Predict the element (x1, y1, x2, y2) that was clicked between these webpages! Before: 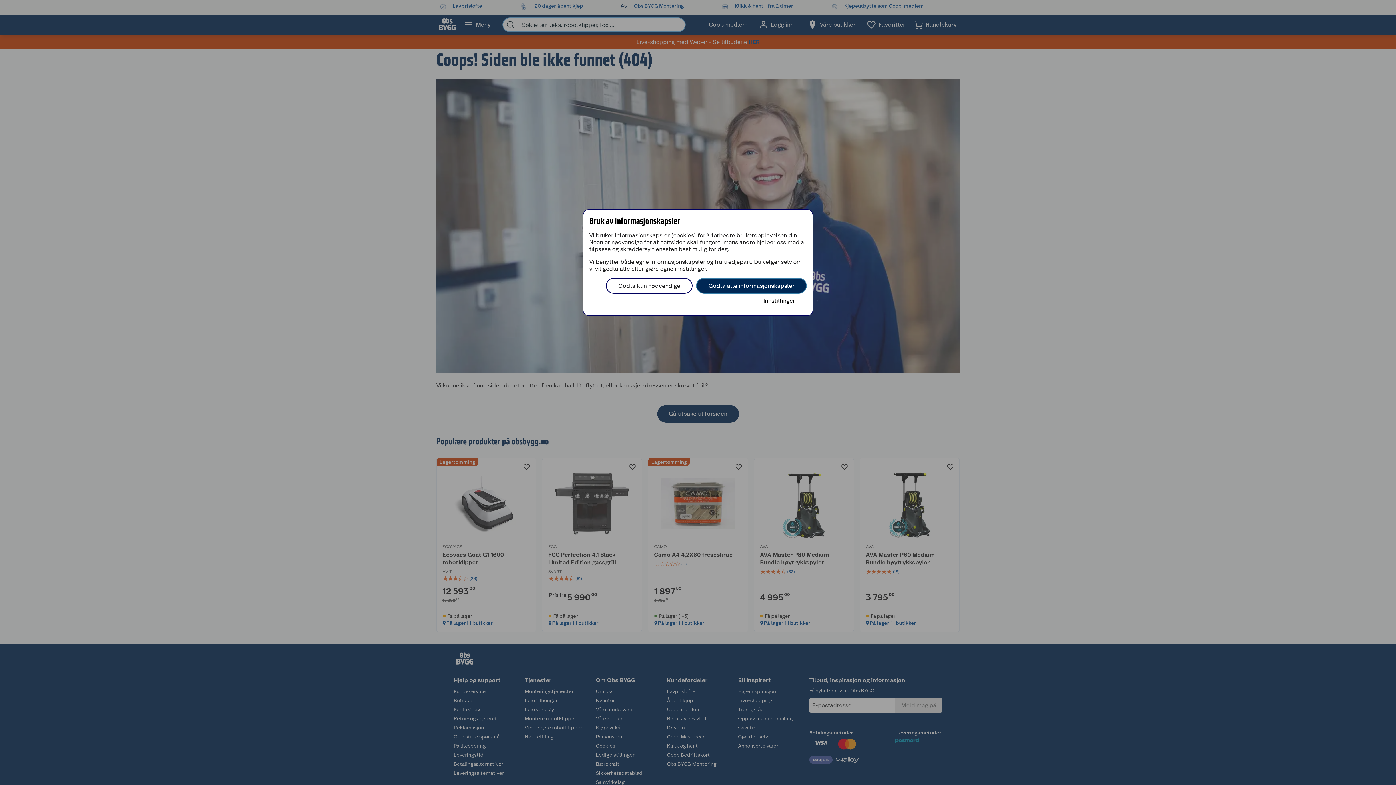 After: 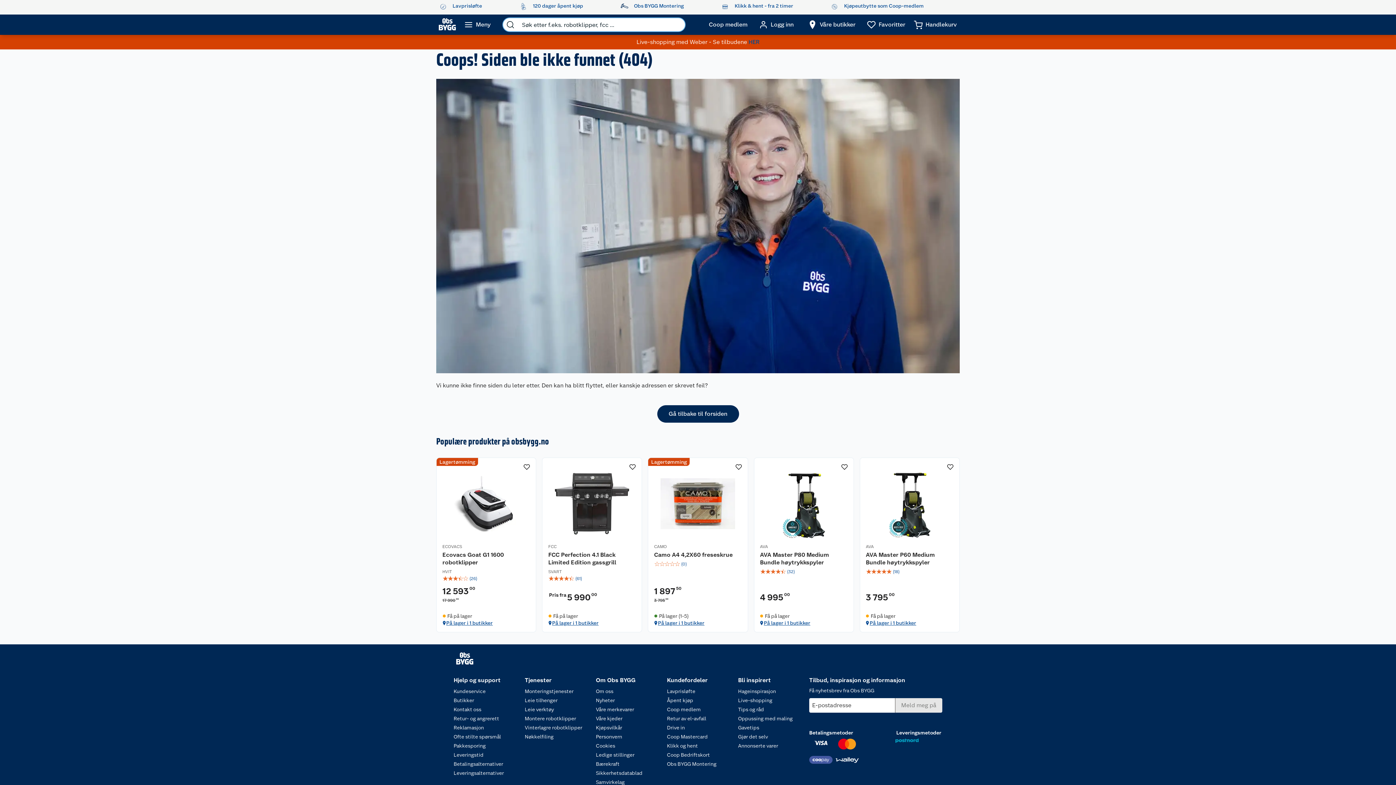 Action: label: Godta kun nødvendige bbox: (606, 278, 692, 293)